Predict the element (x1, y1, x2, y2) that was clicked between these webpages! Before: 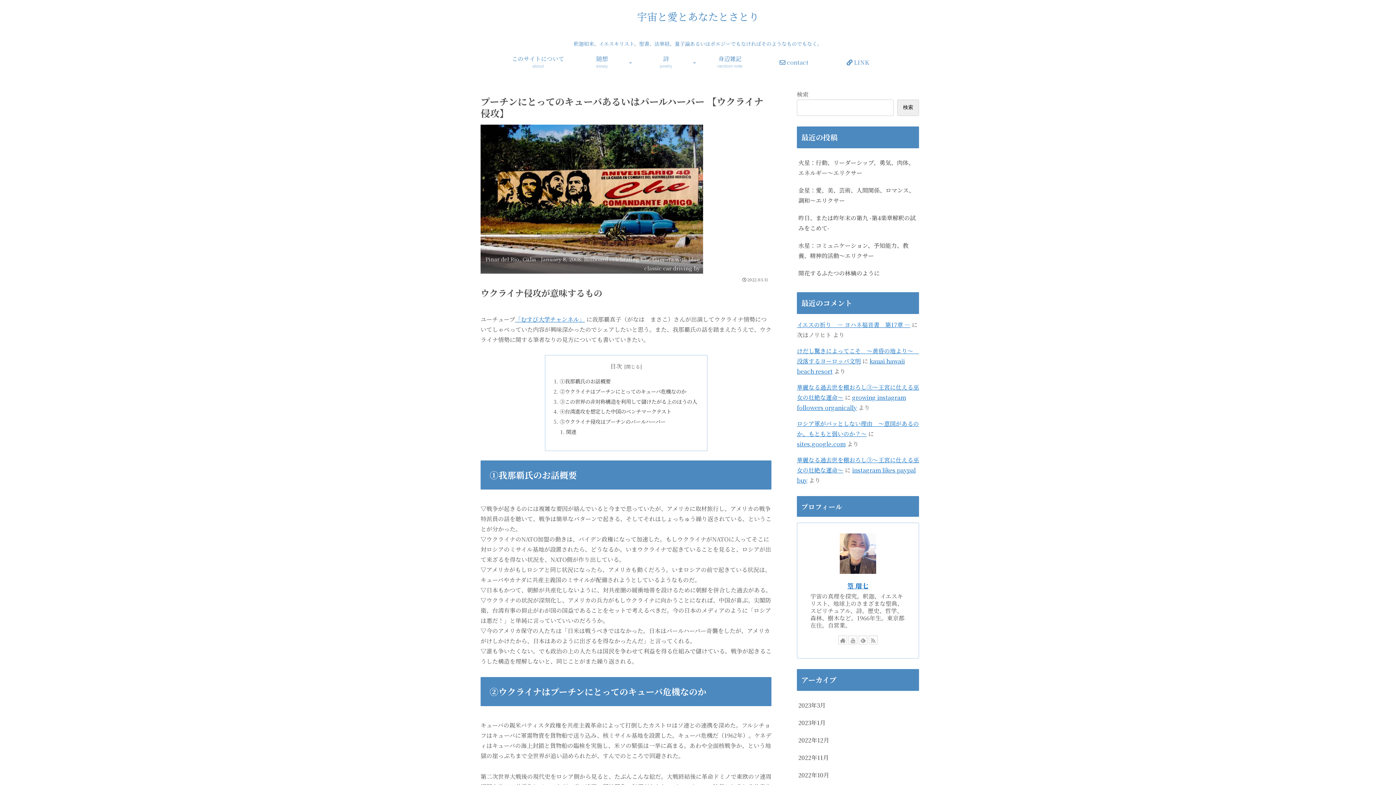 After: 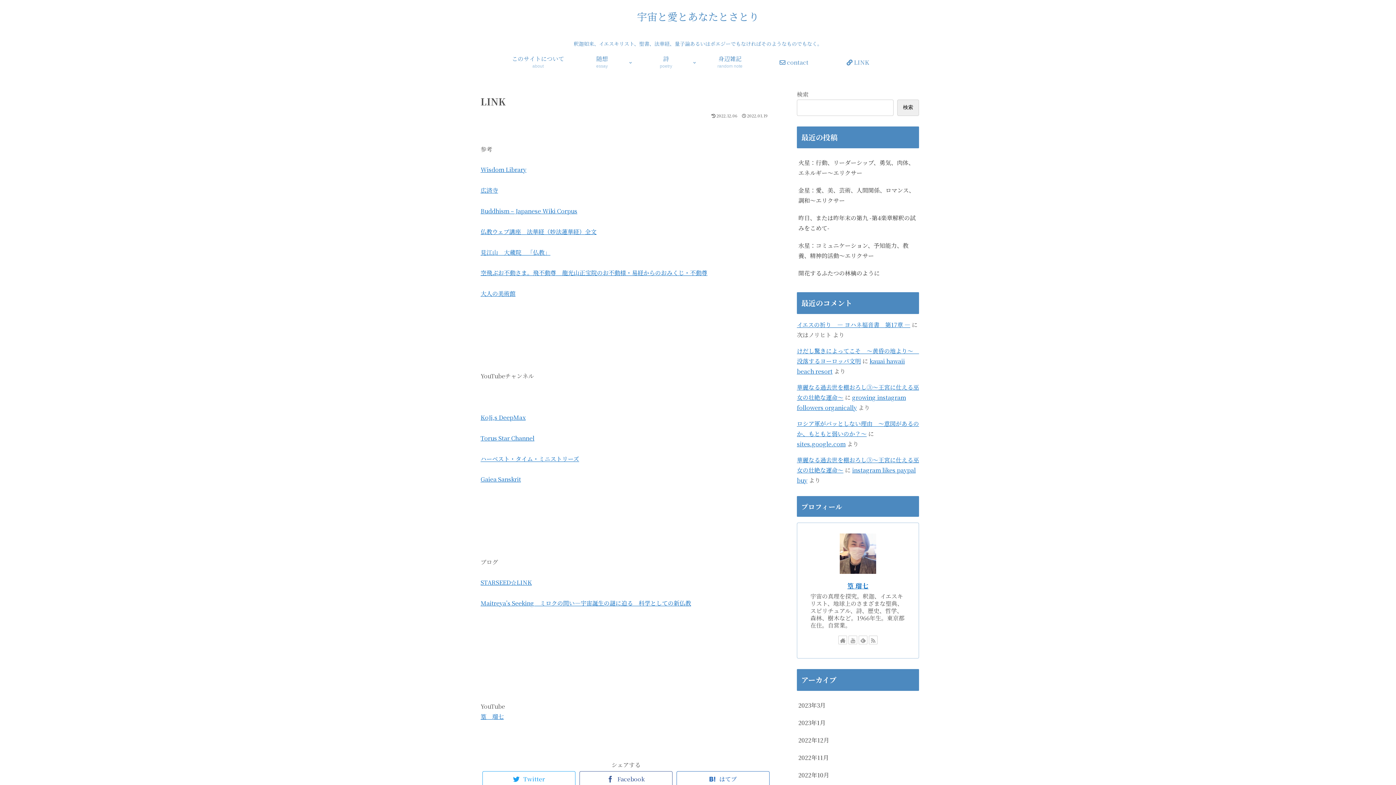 Action: label:  LINK bbox: (826, 51, 890, 73)